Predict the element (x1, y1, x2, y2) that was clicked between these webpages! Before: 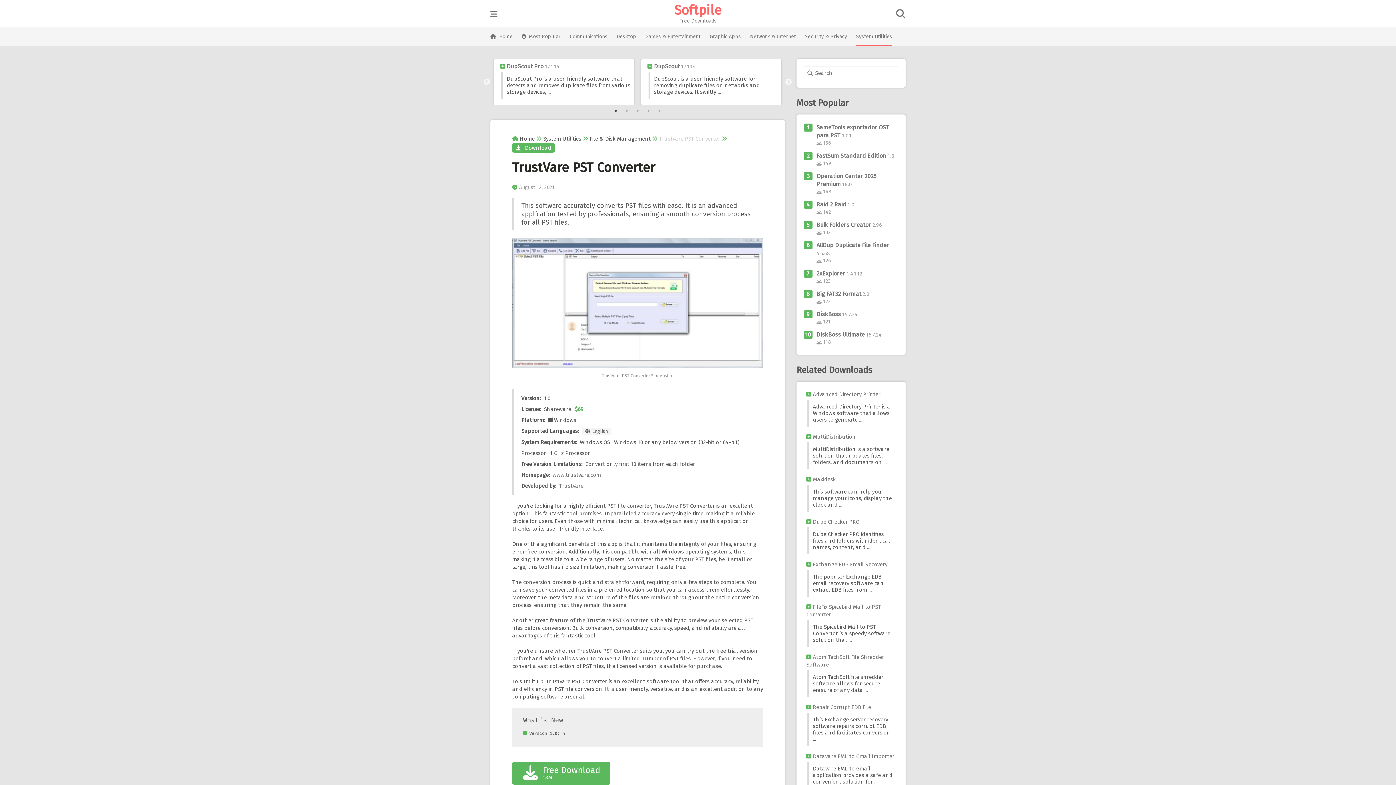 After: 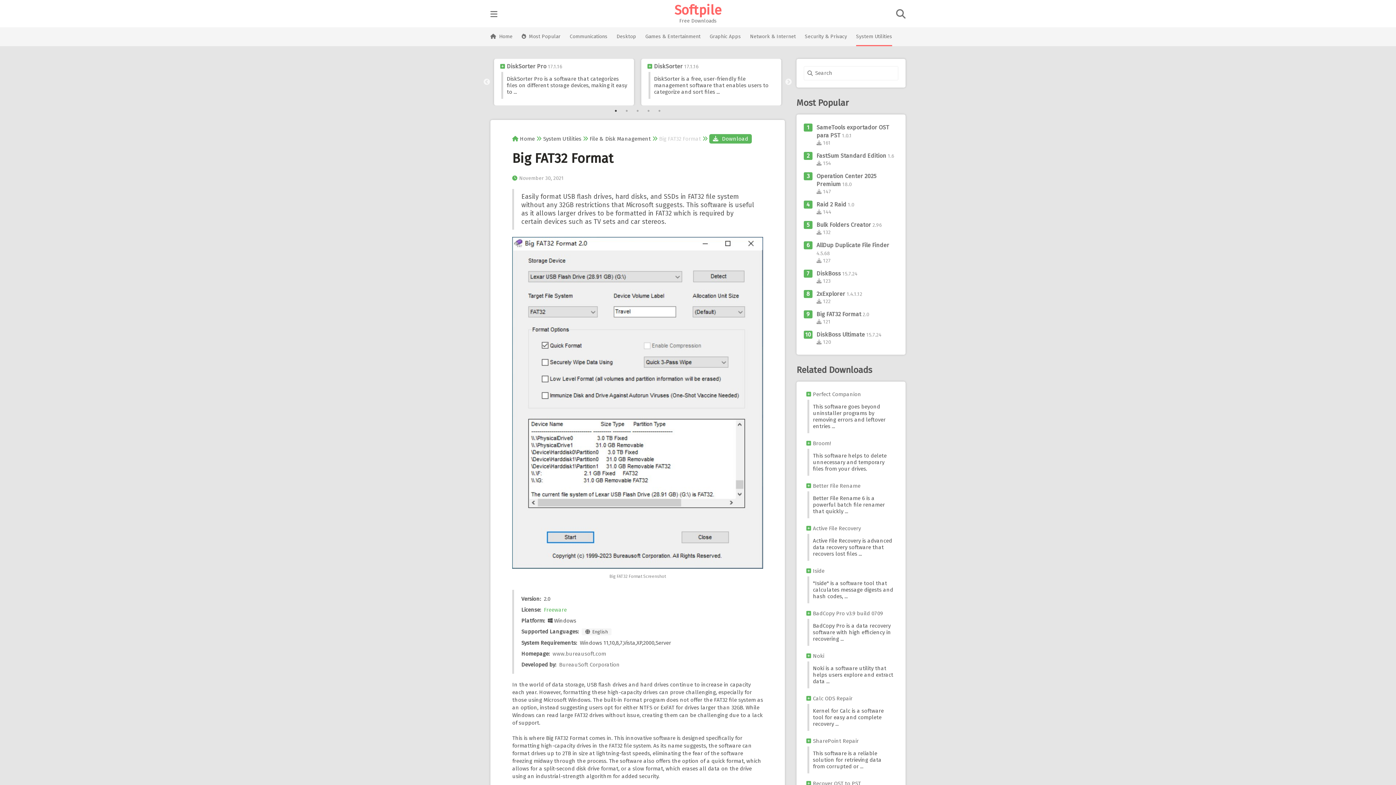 Action: bbox: (816, 290, 861, 297) label: Big FAT32 Format